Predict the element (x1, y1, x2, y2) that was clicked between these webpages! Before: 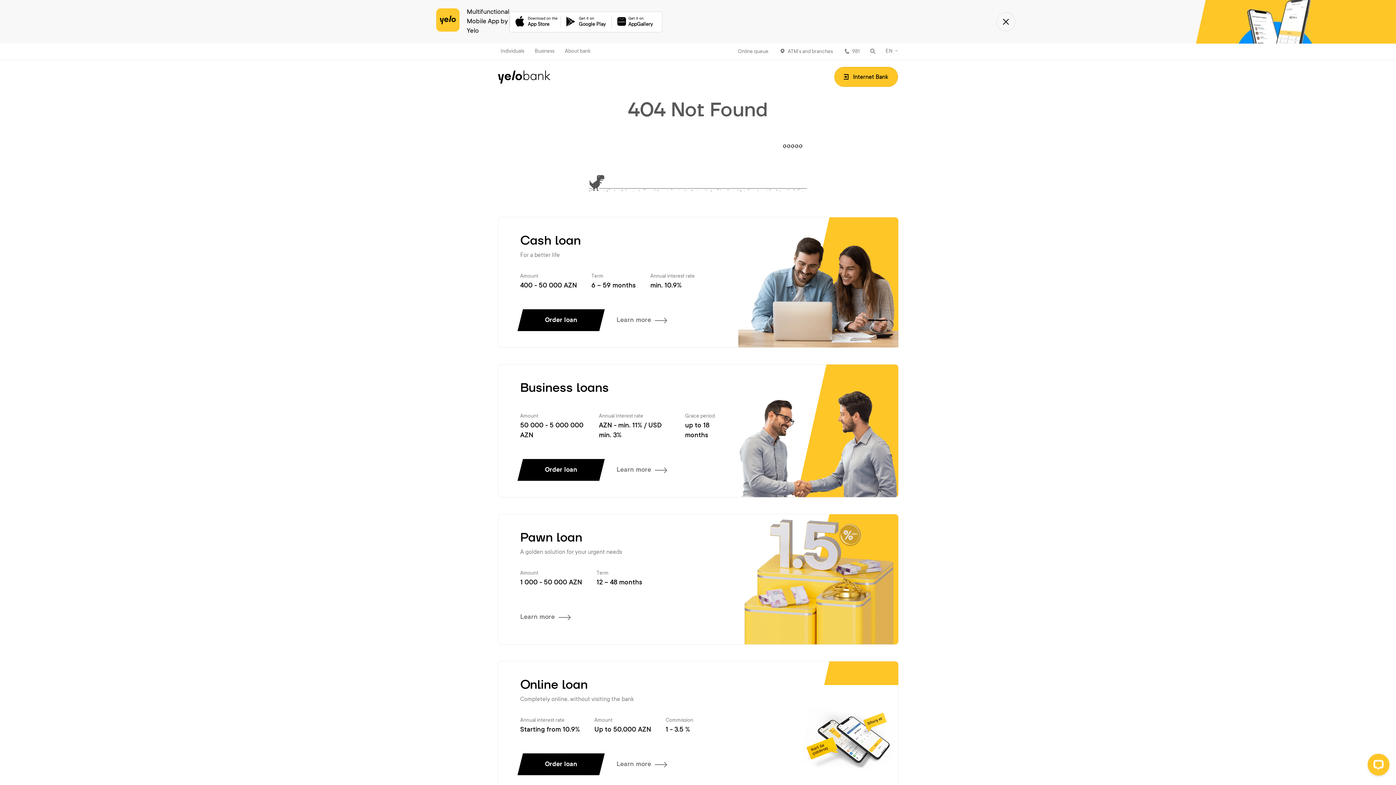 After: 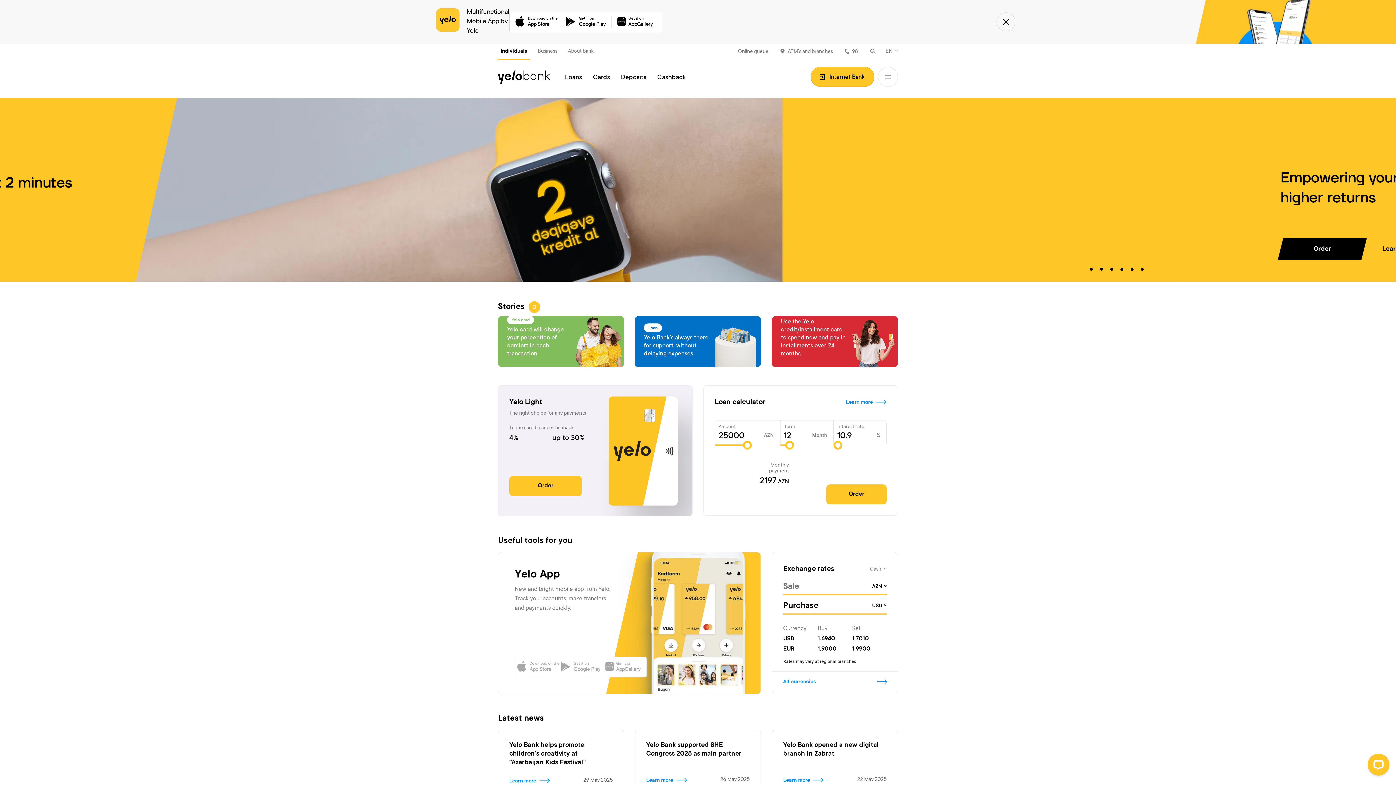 Action: label: Individuals bbox: (498, 43, 526, 60)